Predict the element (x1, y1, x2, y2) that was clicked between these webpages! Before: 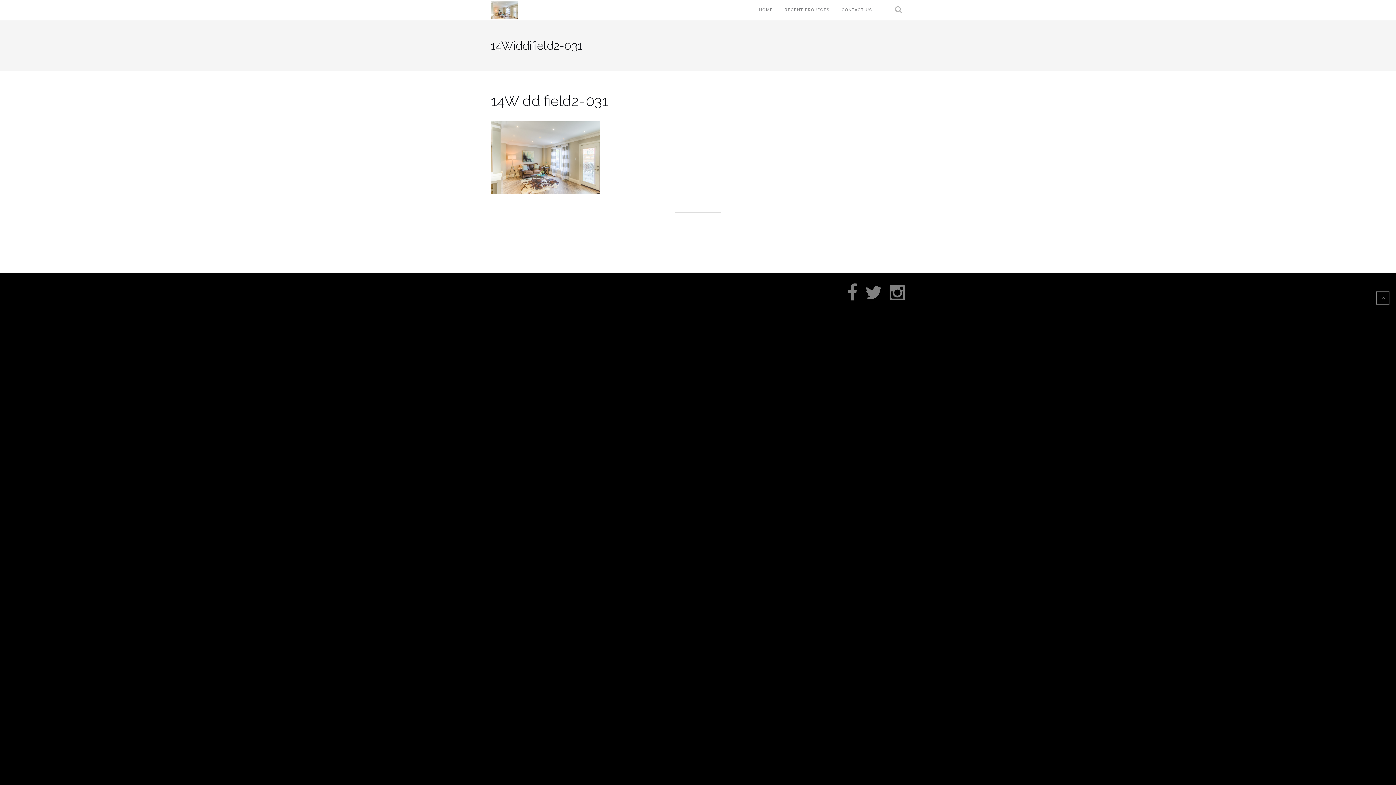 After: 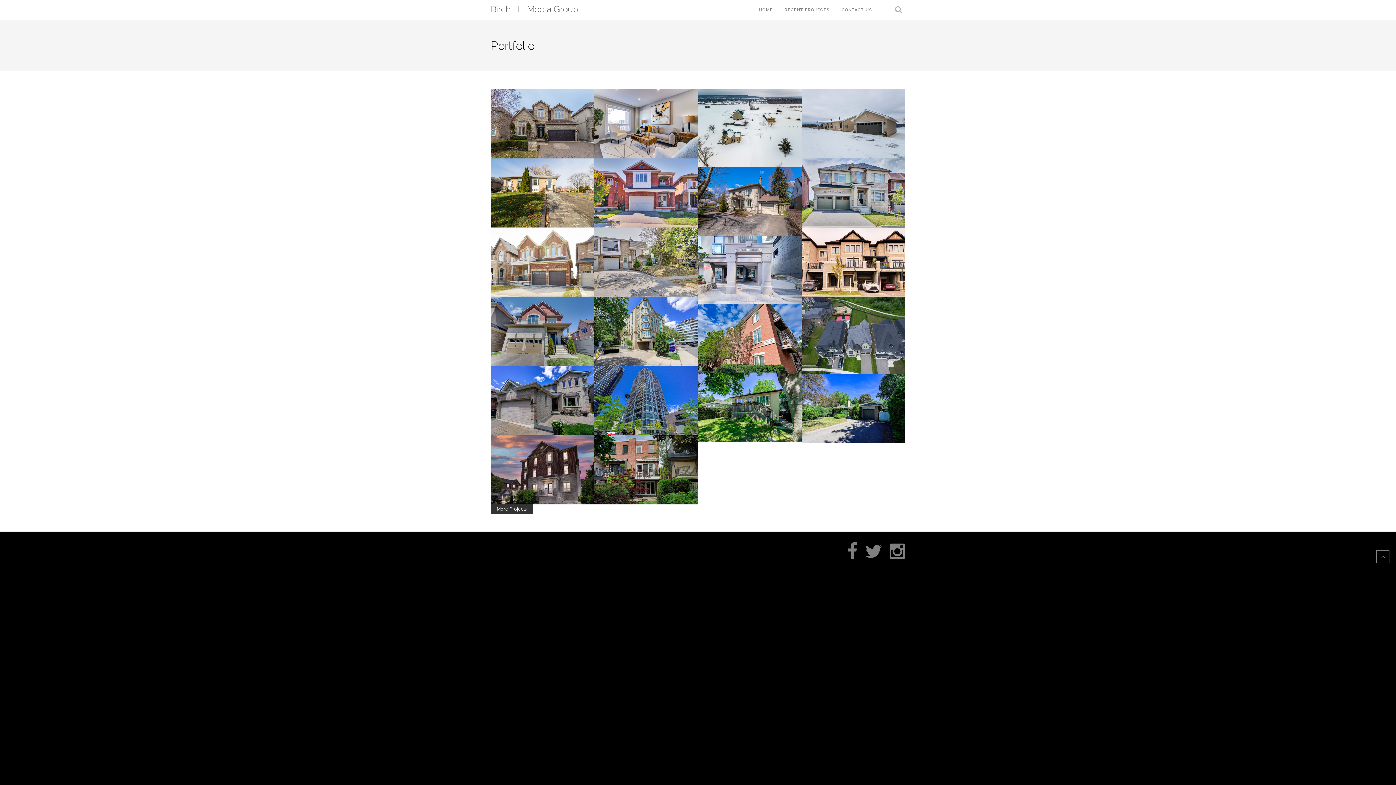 Action: bbox: (784, 0, 830, 20) label: RECENT PROJECTS